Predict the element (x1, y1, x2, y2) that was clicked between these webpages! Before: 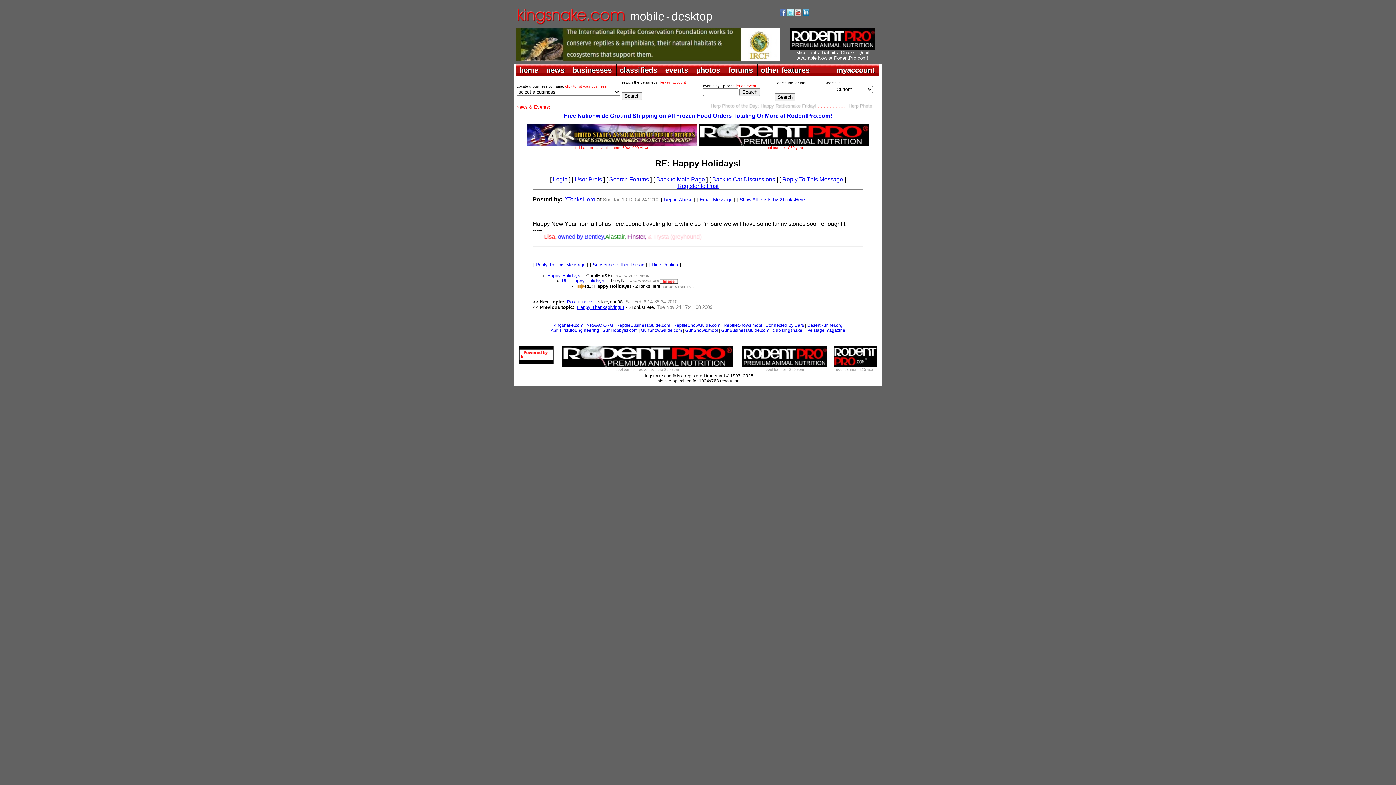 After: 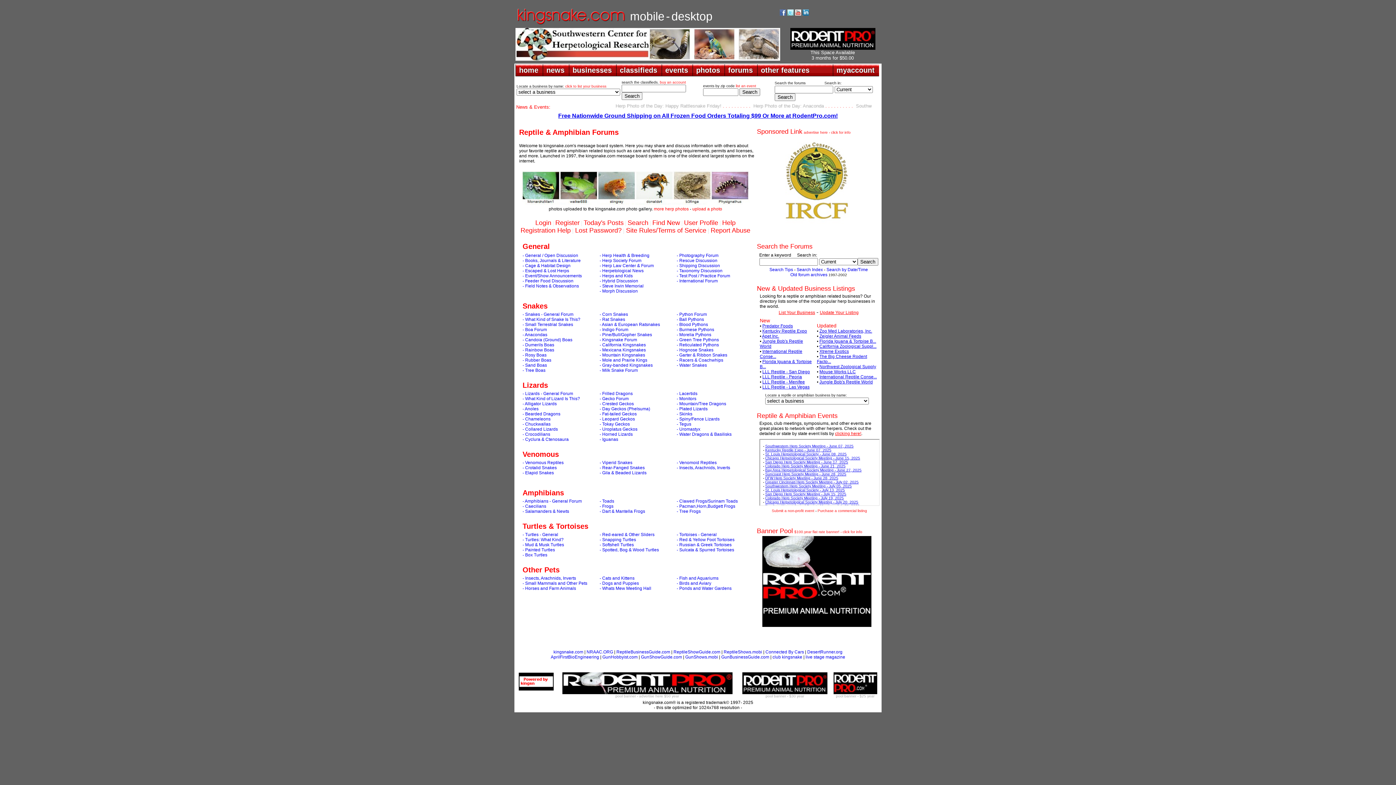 Action: bbox: (724, 64, 756, 76) label: forums